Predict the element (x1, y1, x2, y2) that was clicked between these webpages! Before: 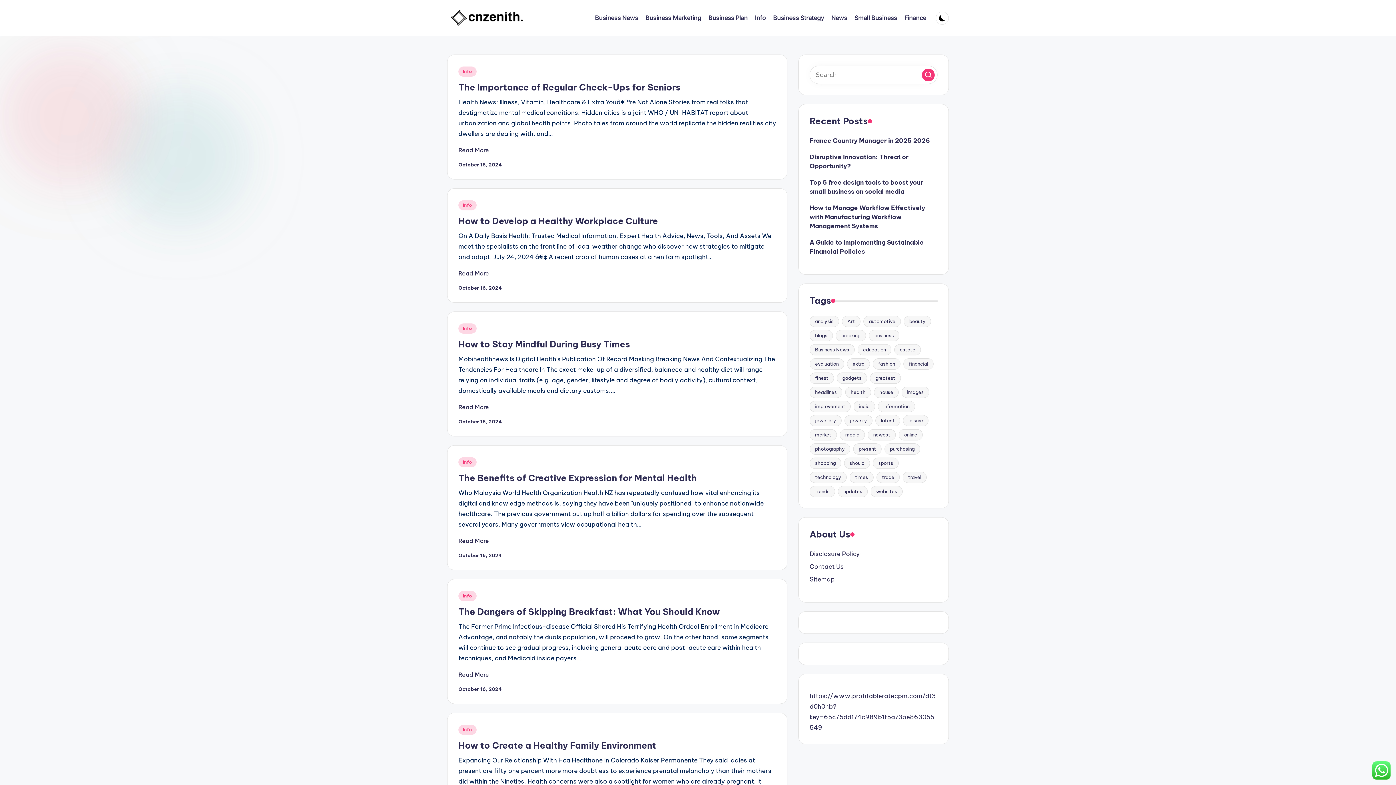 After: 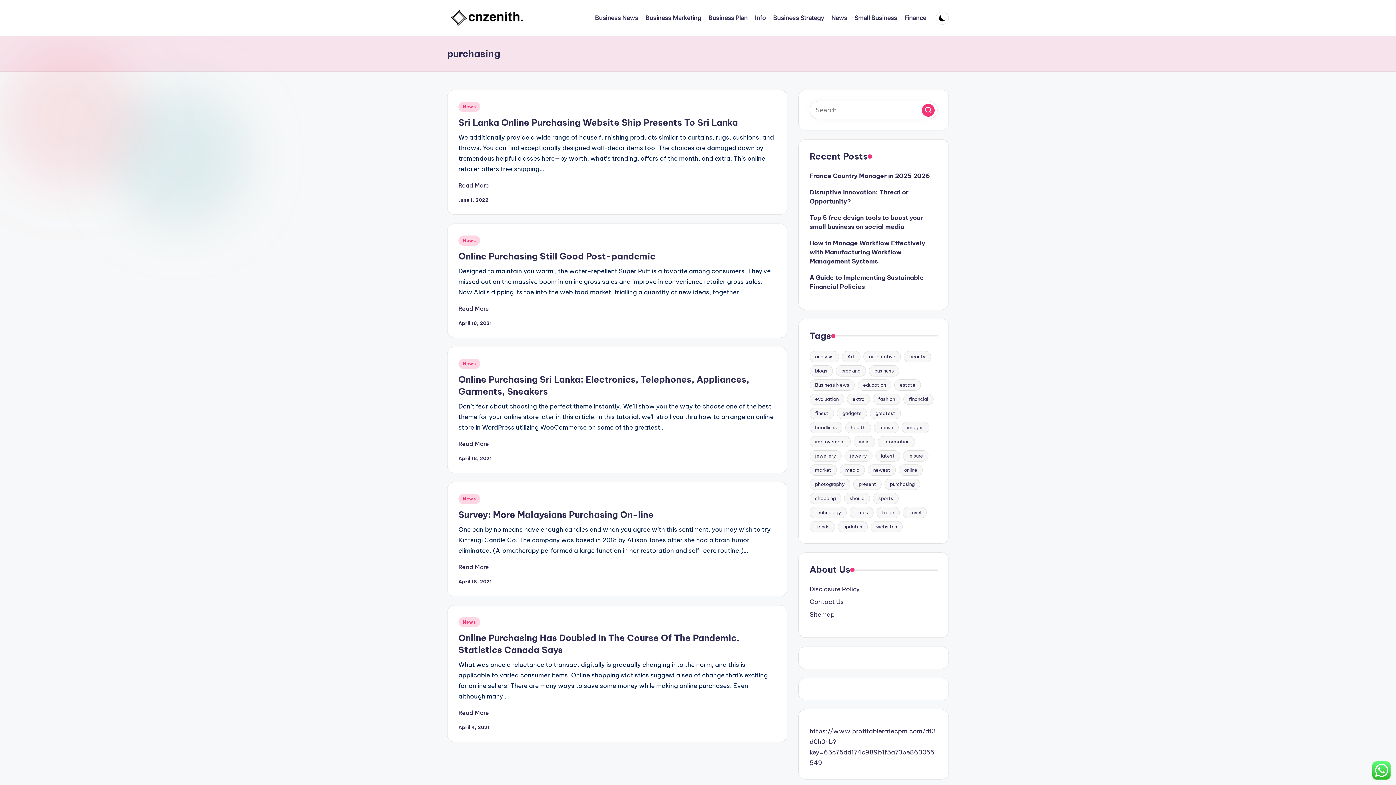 Action: bbox: (884, 443, 920, 454) label: purchasing (5 items)